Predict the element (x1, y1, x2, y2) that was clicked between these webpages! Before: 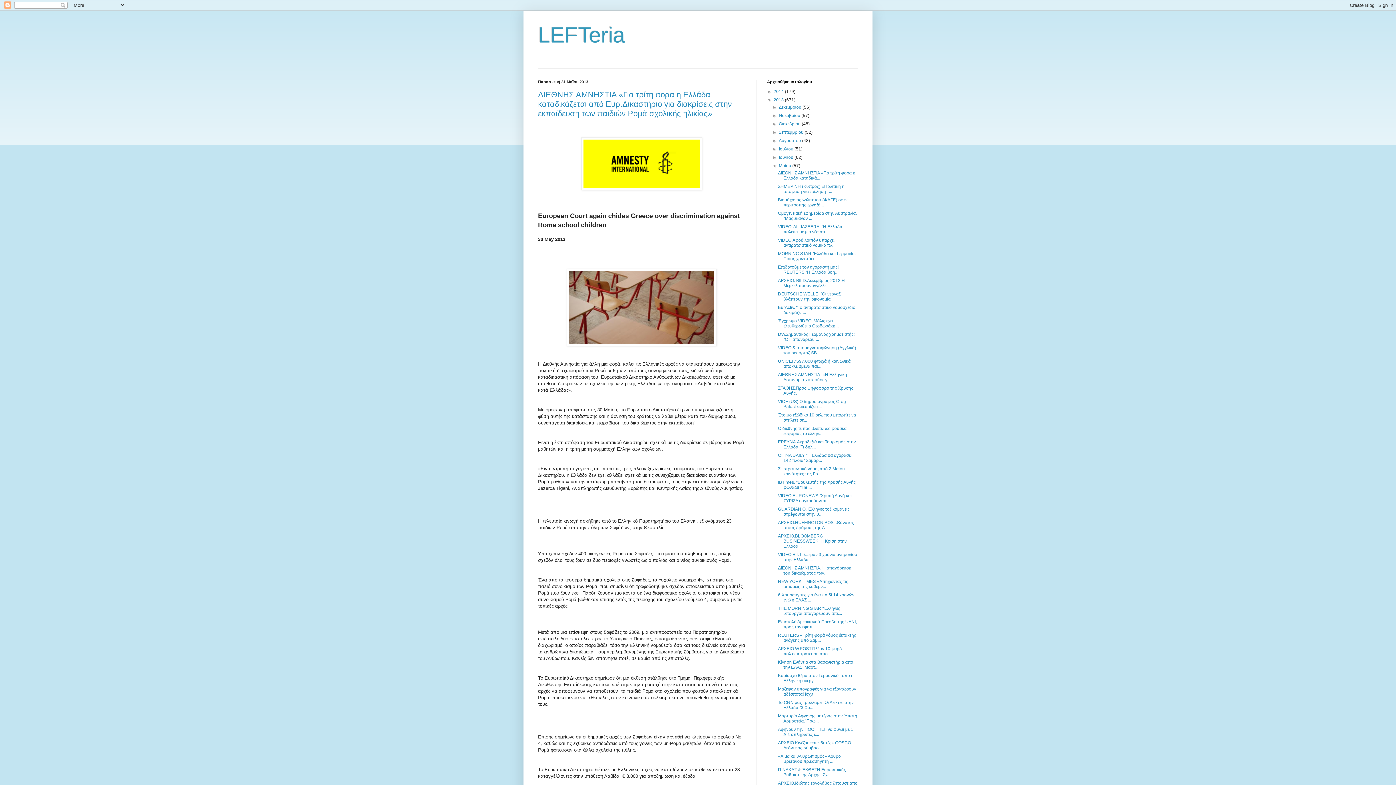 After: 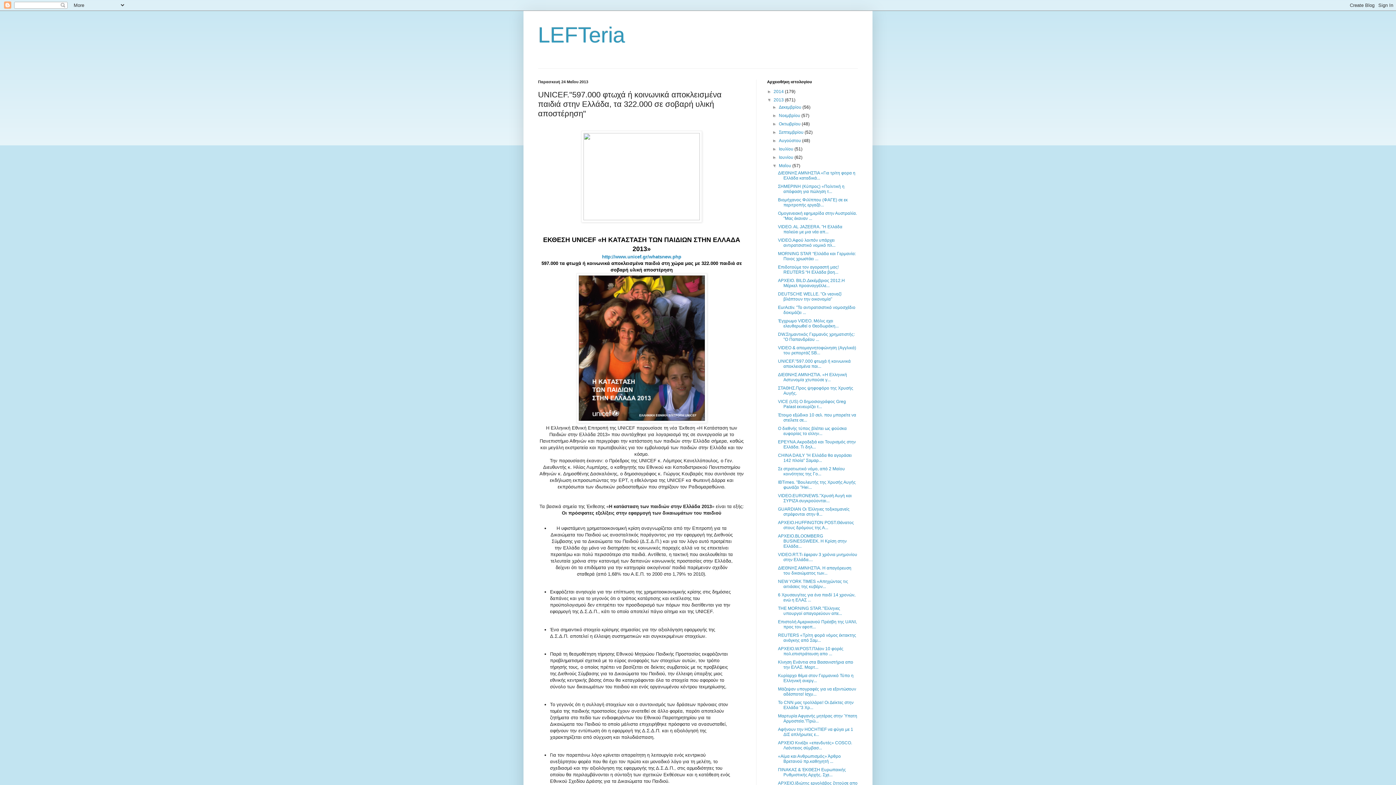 Action: label: UNICEF."597.000 φτωχά ή κοινωνικά αποκλεισμένα παι... bbox: (778, 358, 850, 369)